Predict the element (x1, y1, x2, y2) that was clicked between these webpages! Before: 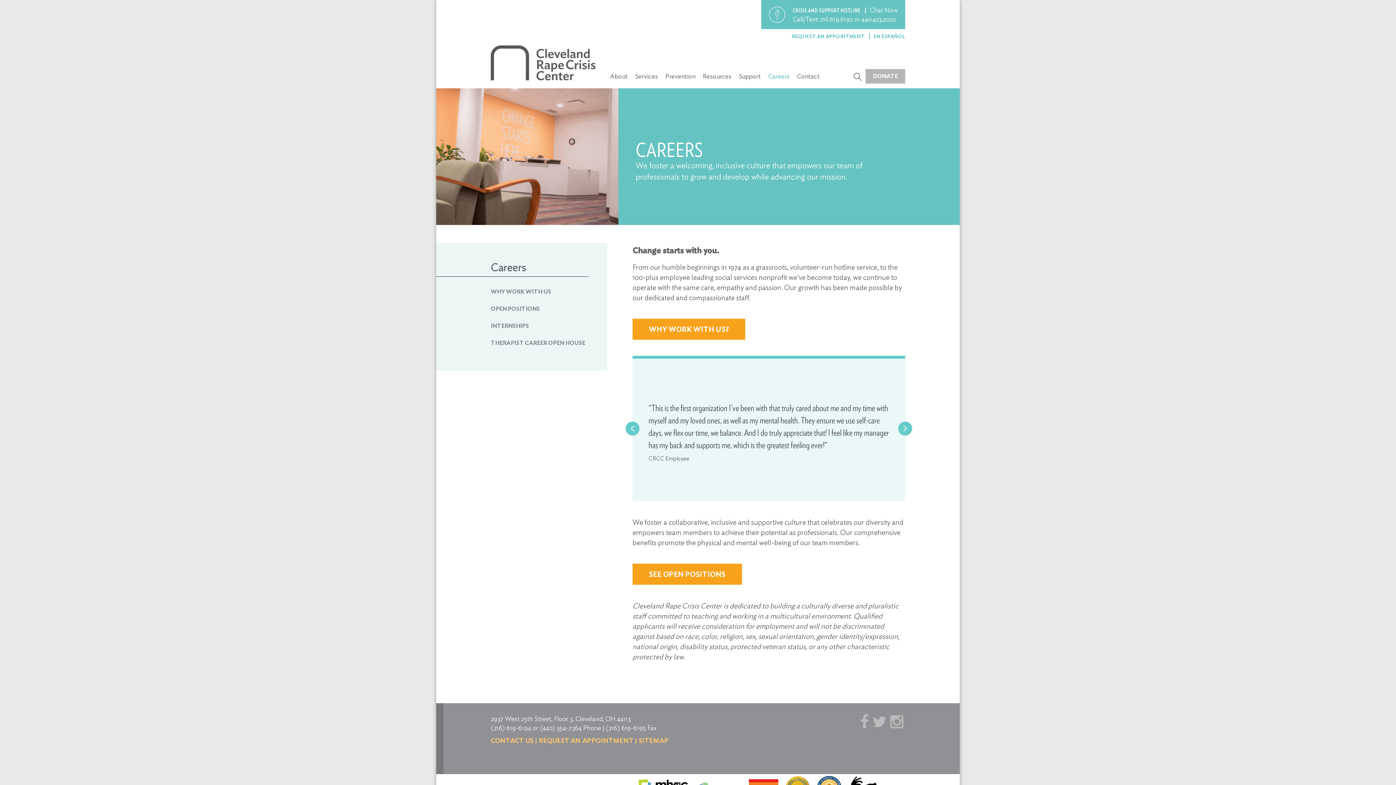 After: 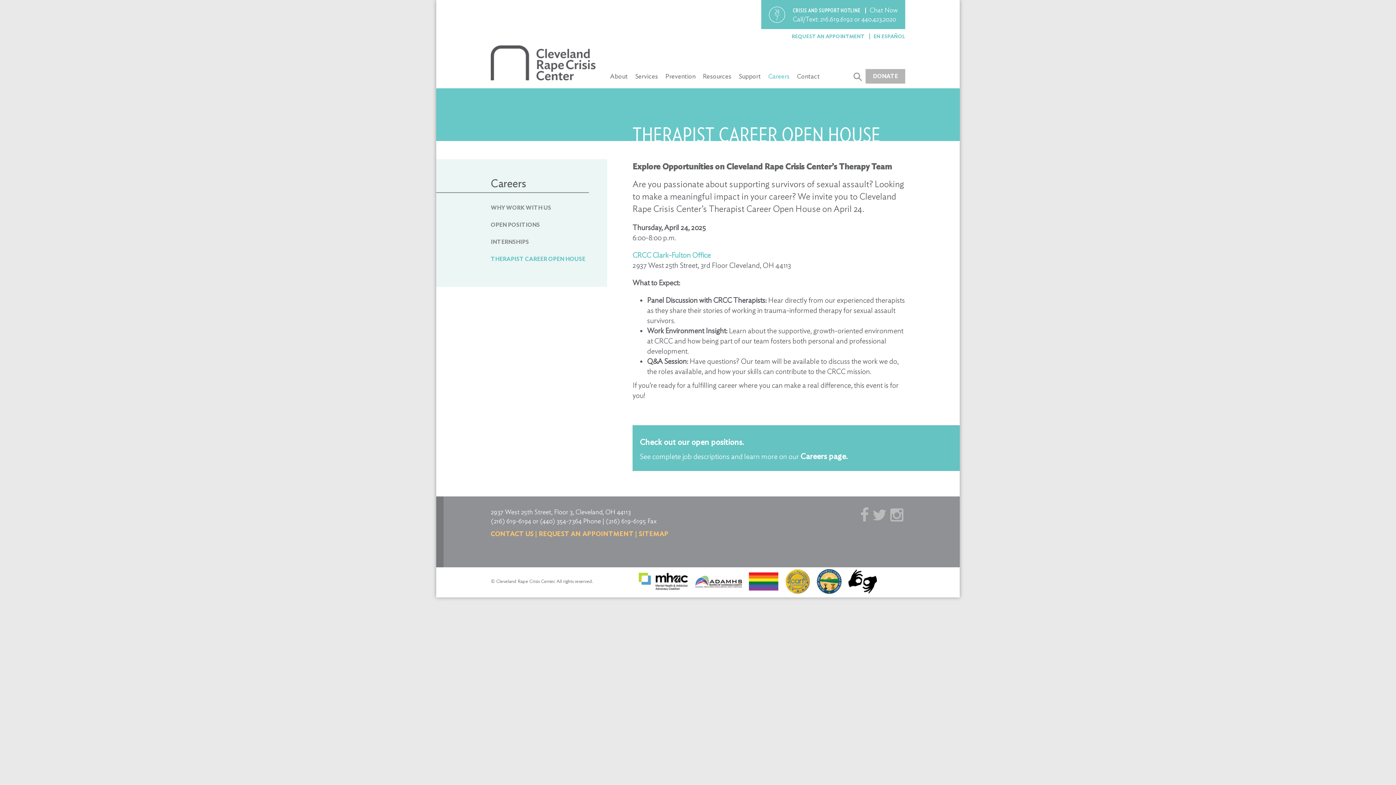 Action: bbox: (490, 339, 585, 346) label: THERAPIST CAREER OPEN HOUSE